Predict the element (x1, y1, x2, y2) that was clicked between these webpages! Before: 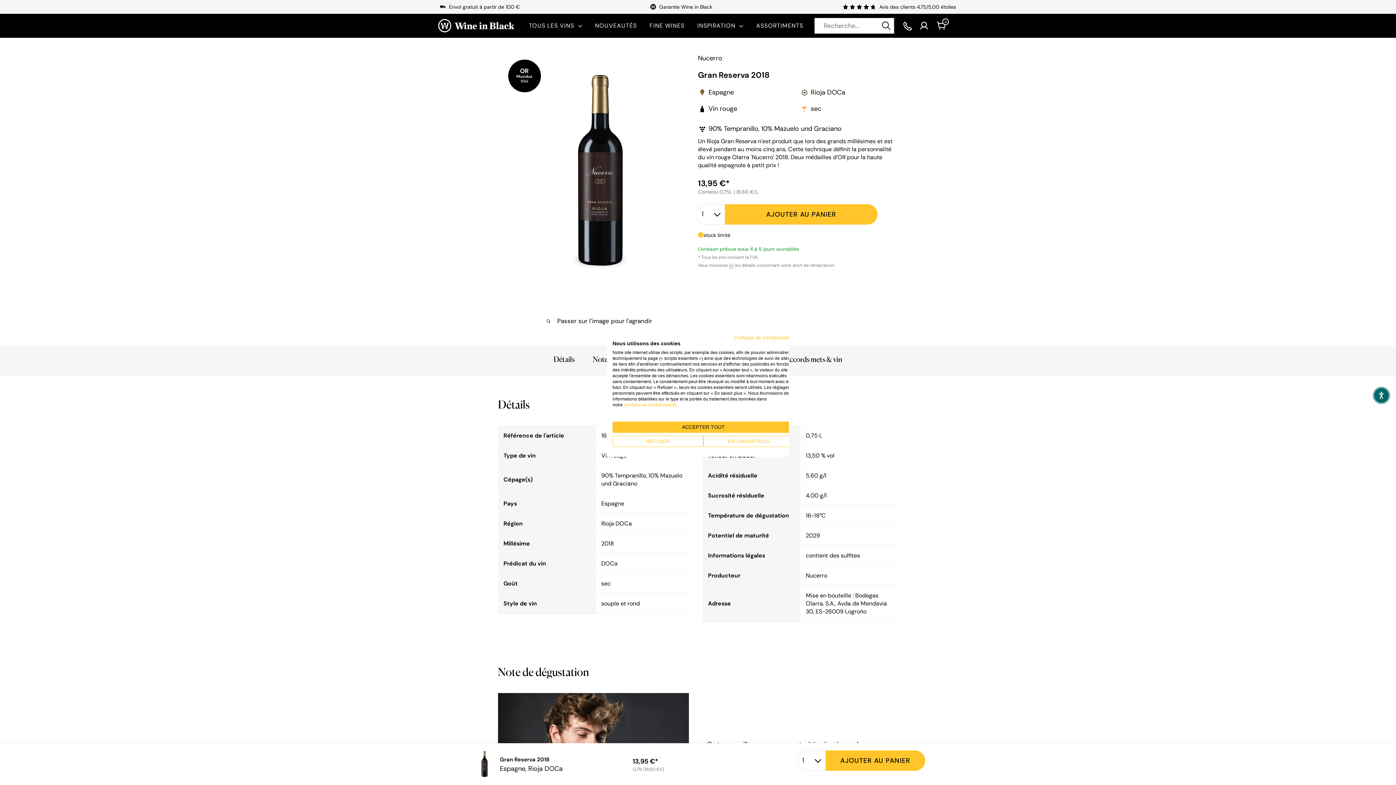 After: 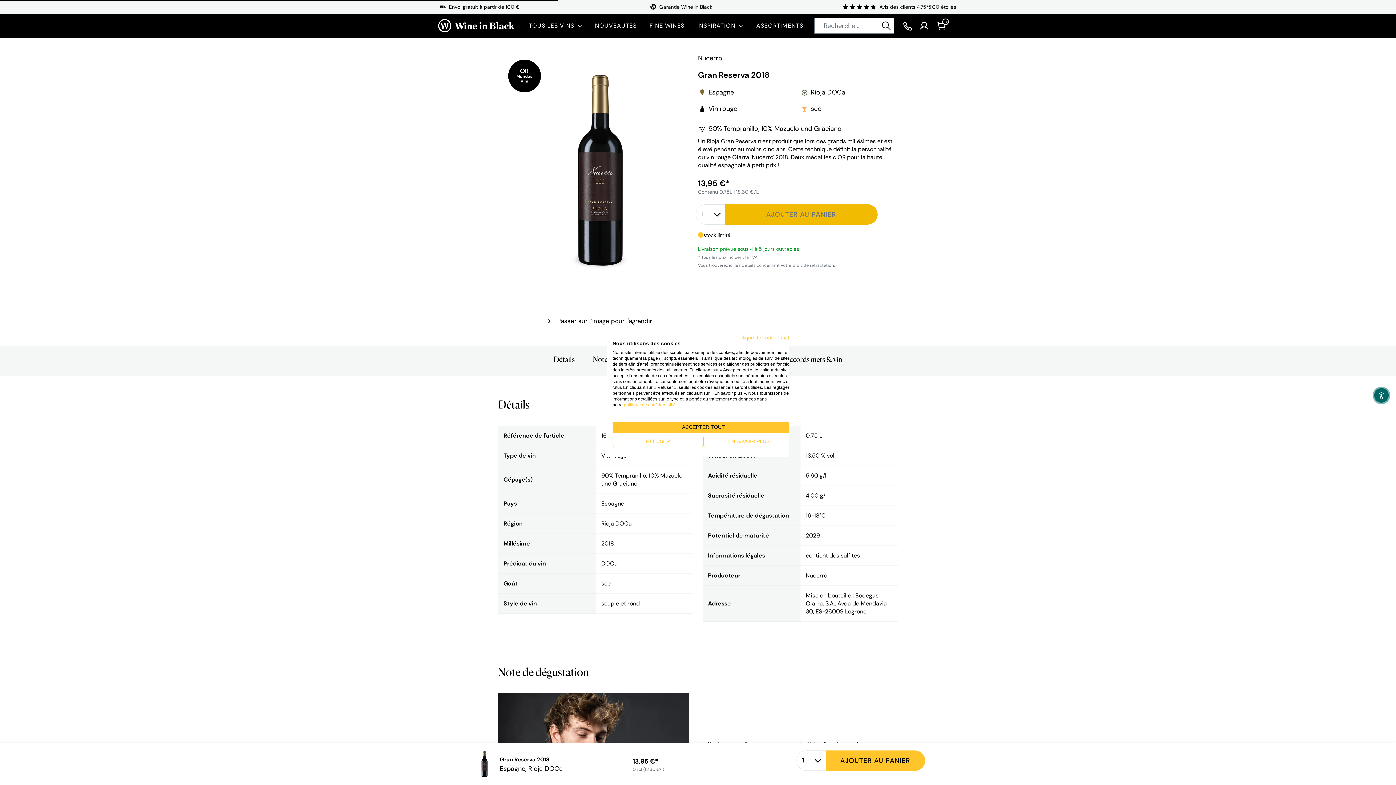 Action: label: AJOUTER AU PANIER bbox: (725, 204, 877, 224)